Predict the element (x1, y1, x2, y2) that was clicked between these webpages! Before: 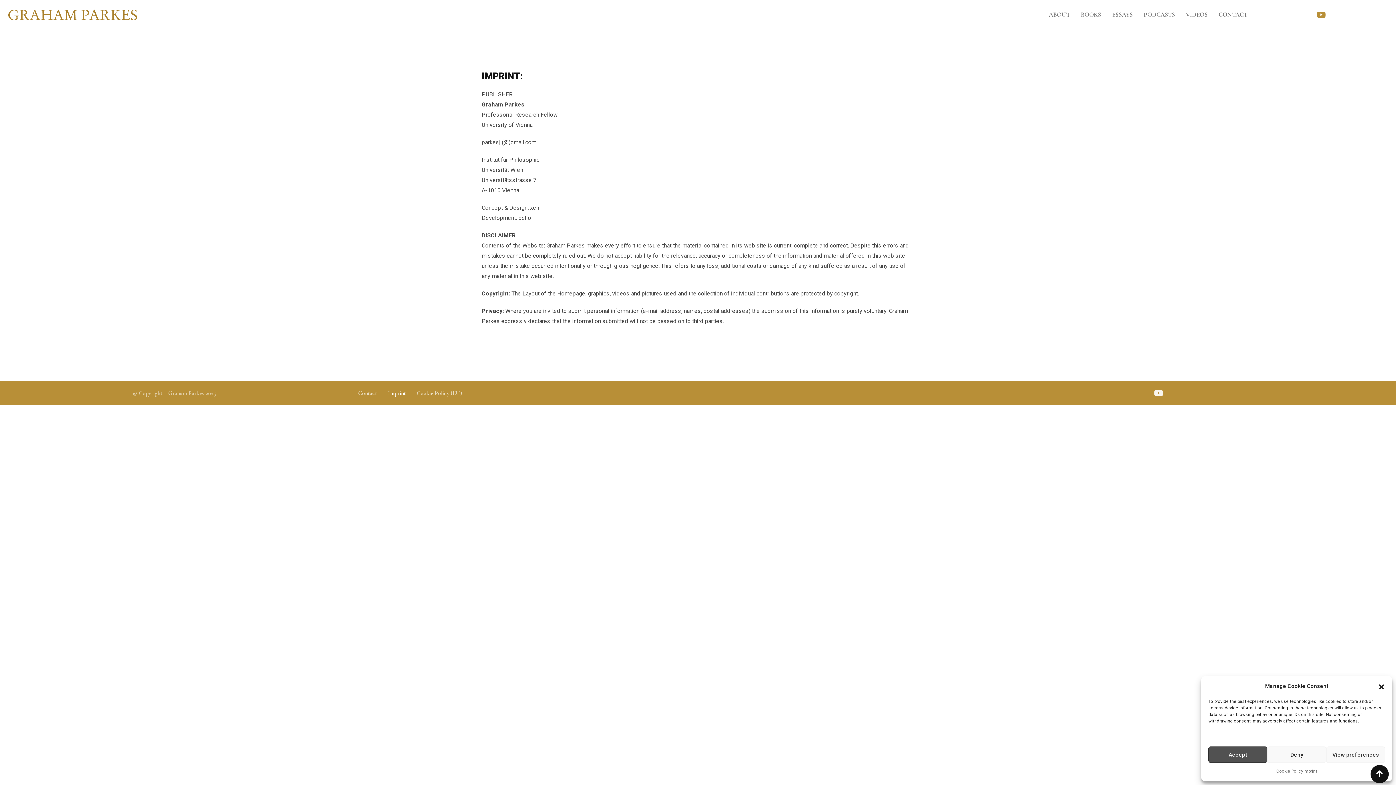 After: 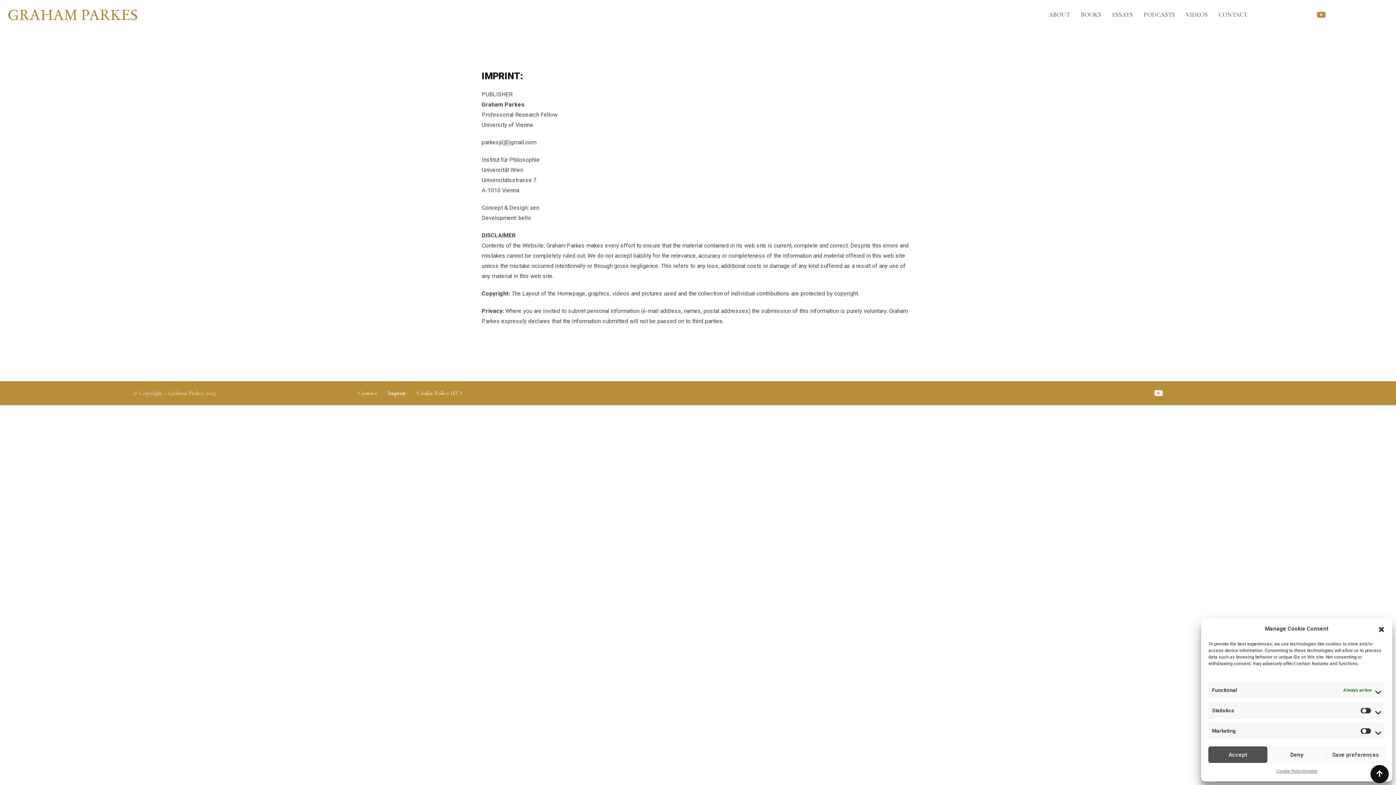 Action: label: View preferences bbox: (1326, 746, 1385, 763)